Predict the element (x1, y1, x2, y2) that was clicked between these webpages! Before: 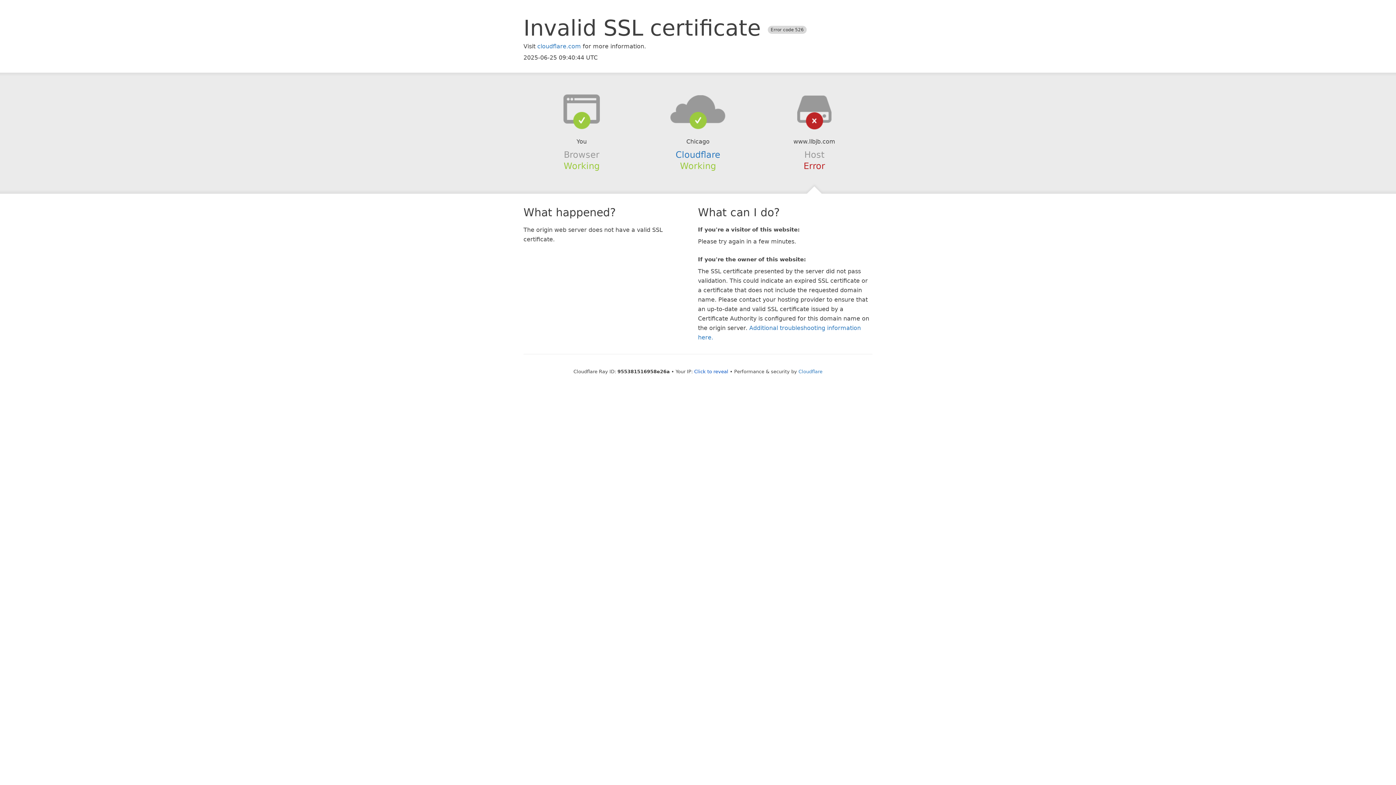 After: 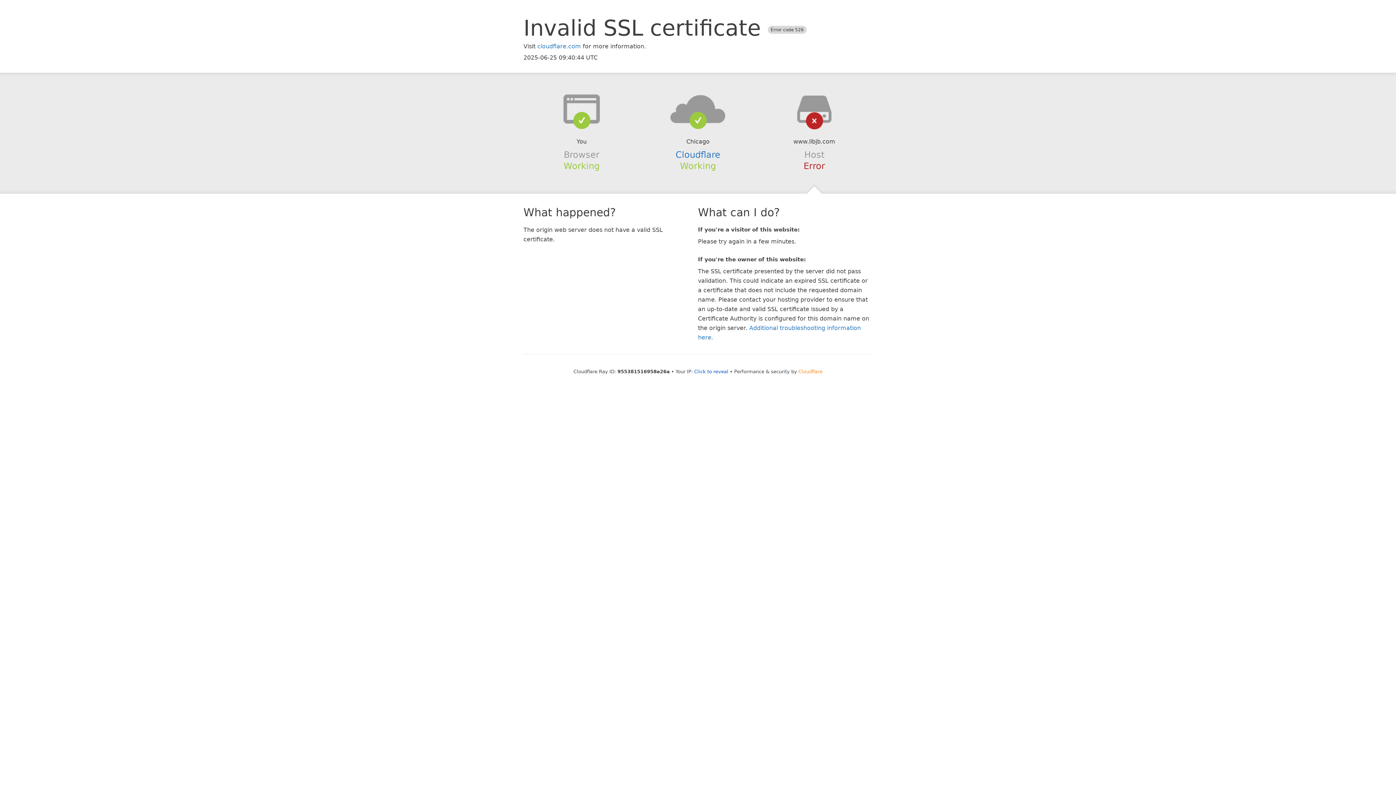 Action: label: Cloudflare bbox: (798, 368, 822, 374)